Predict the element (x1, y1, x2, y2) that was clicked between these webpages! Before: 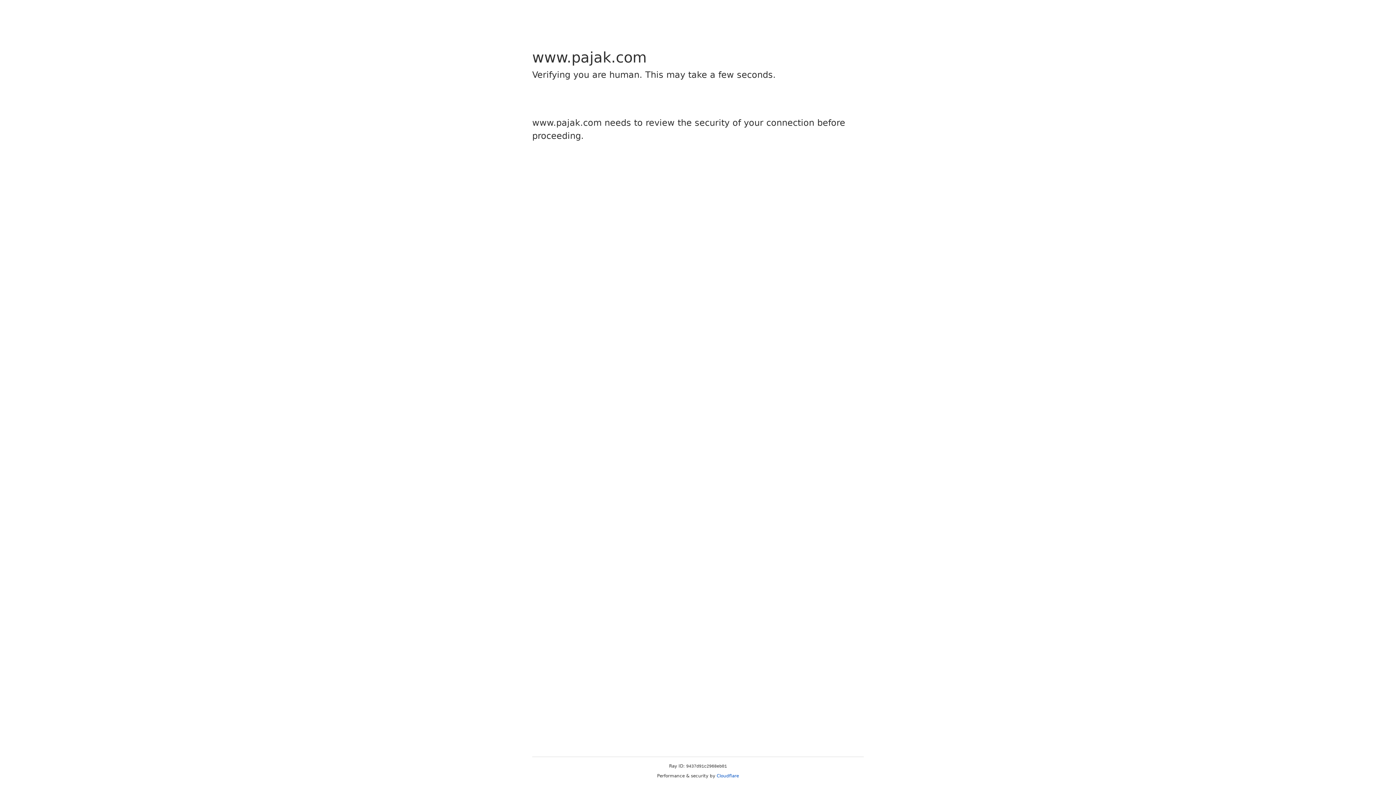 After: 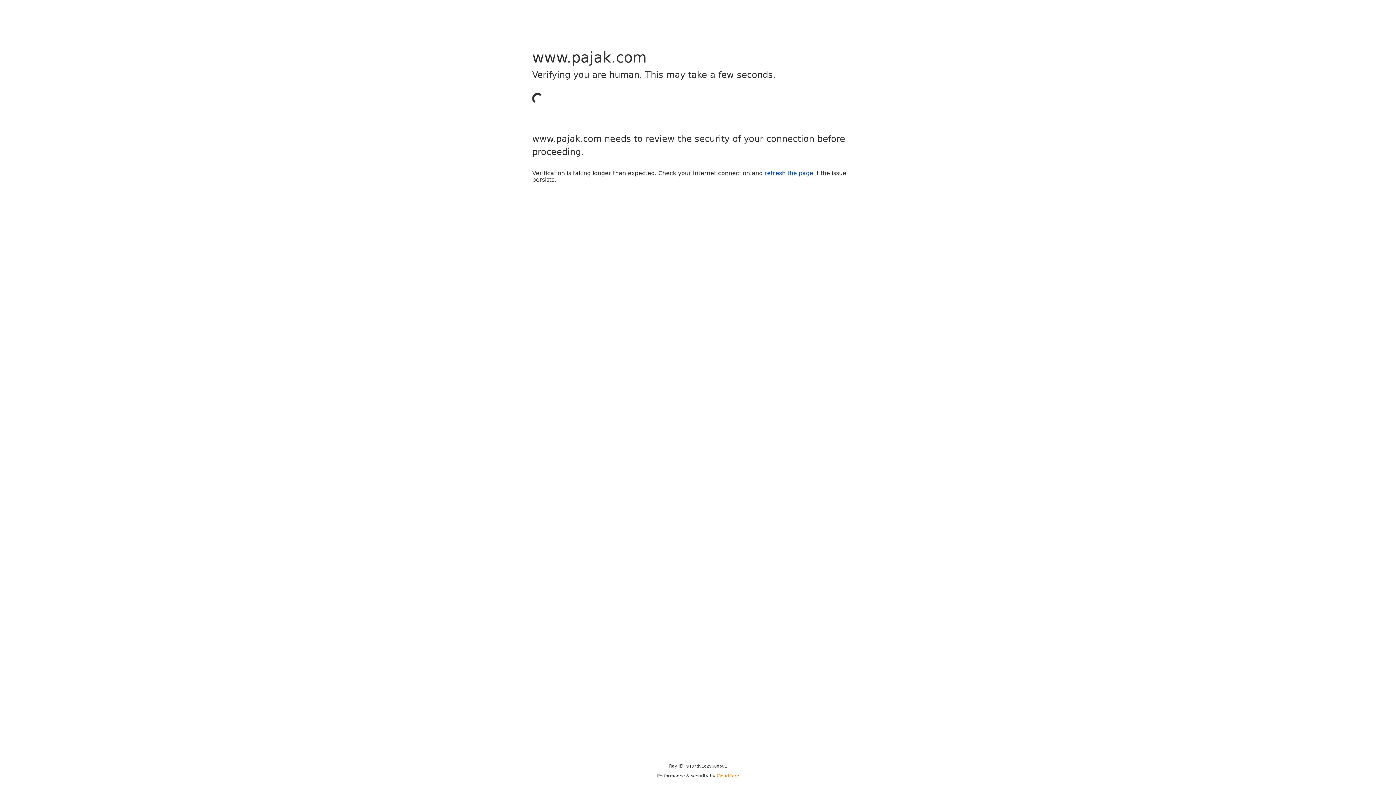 Action: bbox: (716, 773, 739, 778) label: Cloudflare